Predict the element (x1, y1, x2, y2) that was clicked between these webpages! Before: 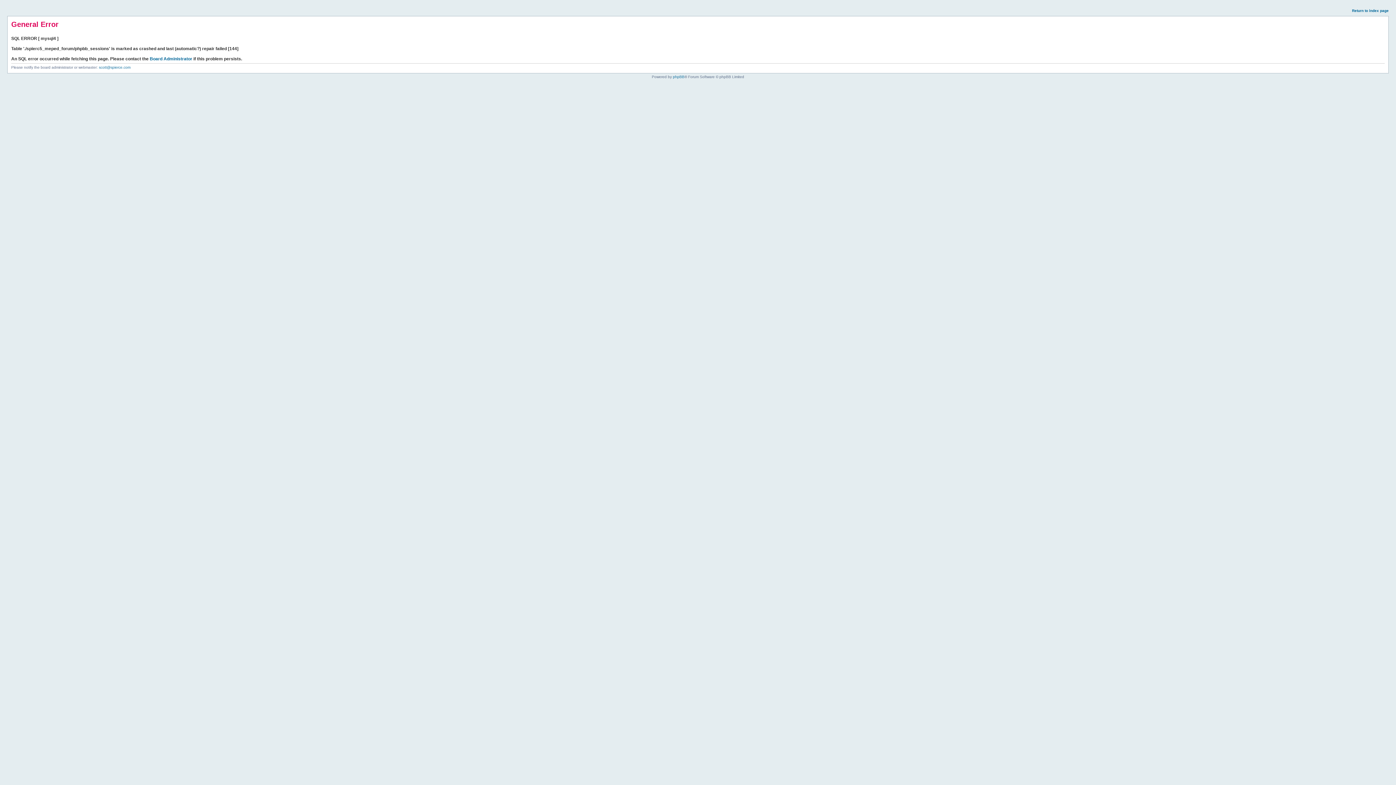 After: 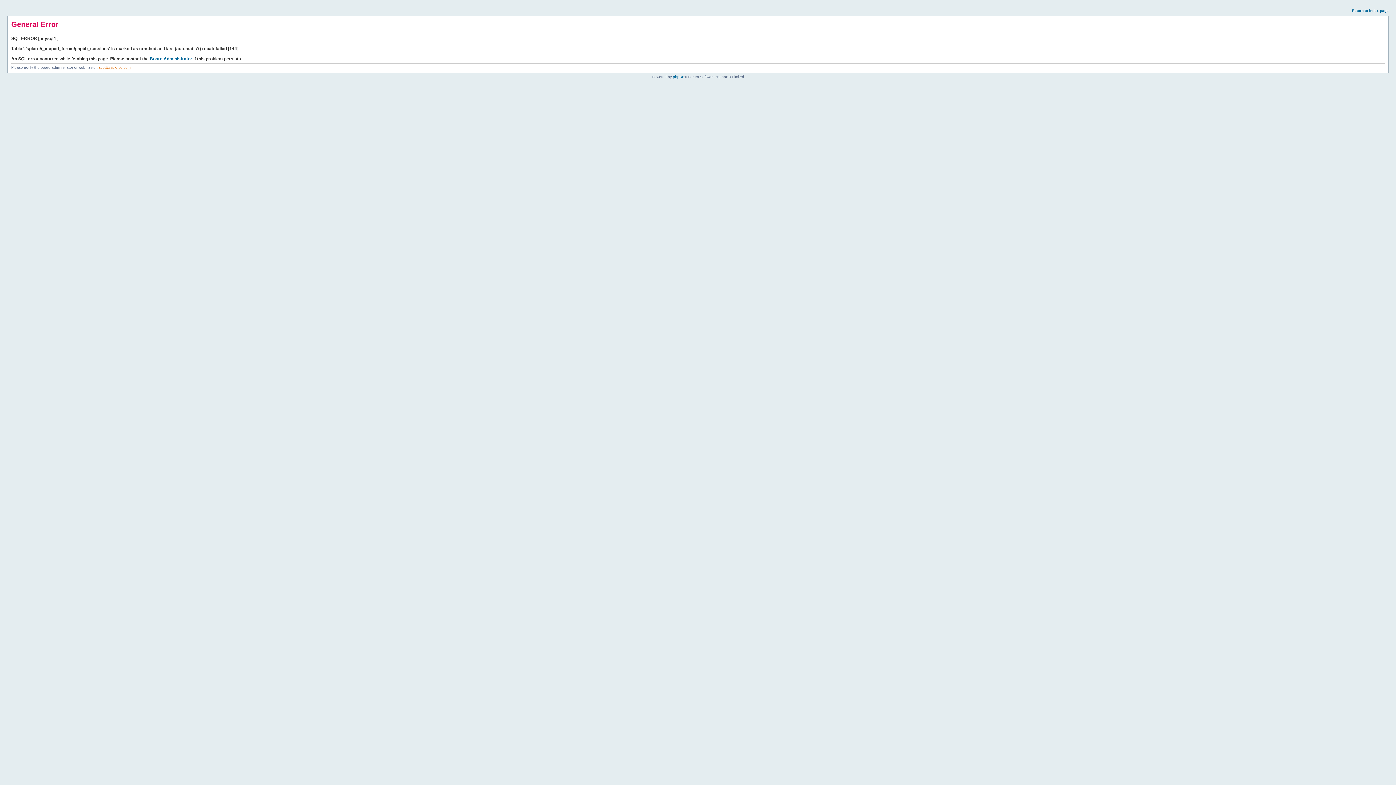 Action: label: scott@spierce.com bbox: (98, 65, 130, 69)